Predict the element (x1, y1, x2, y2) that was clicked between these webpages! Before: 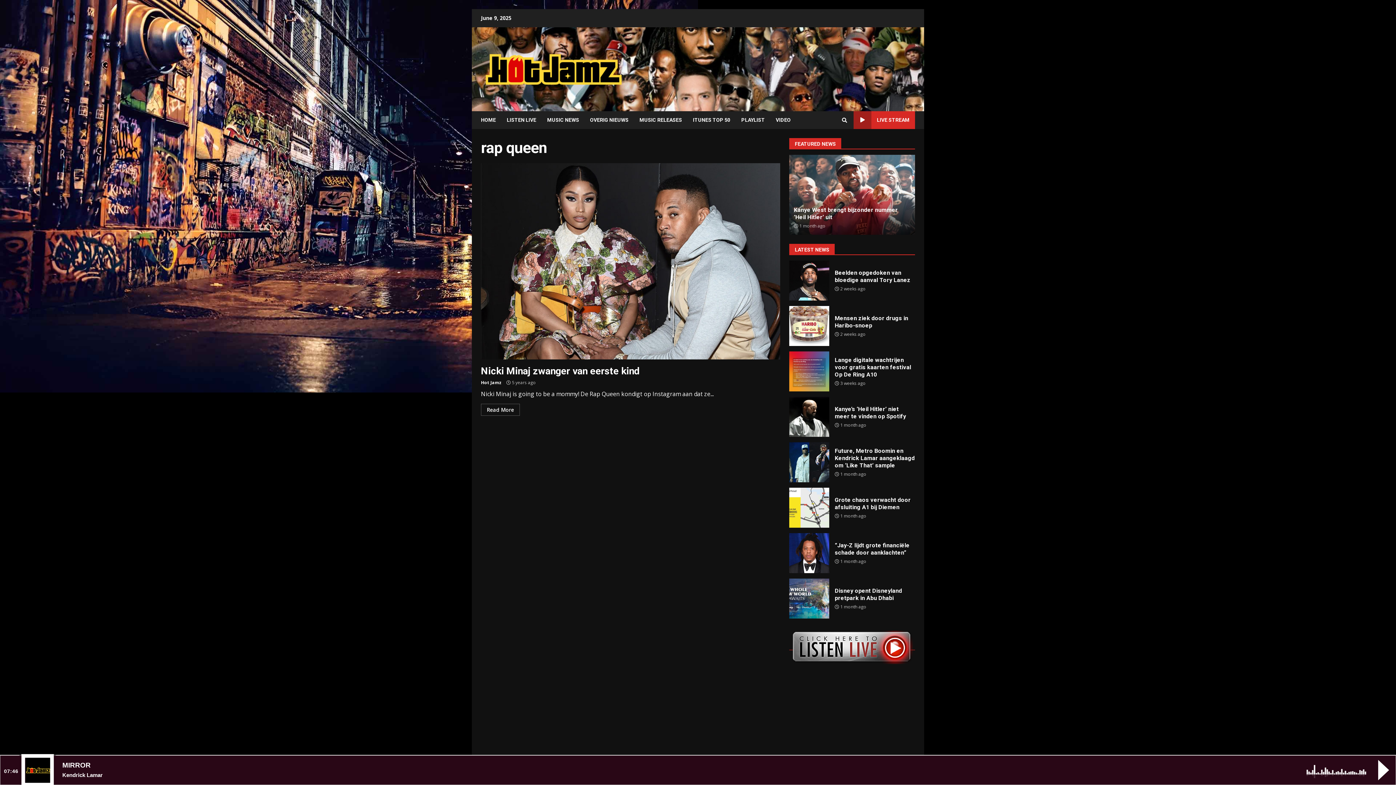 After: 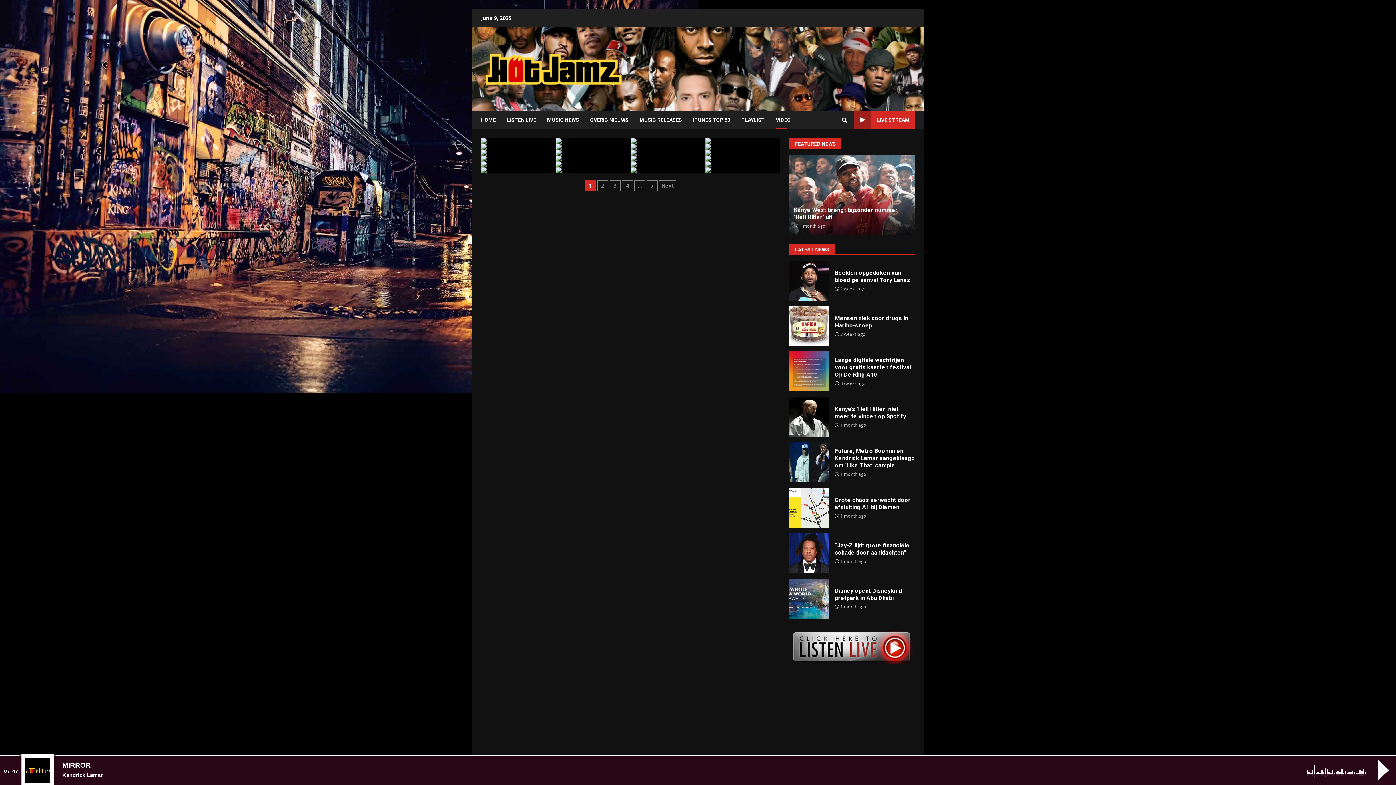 Action: bbox: (770, 111, 790, 129) label: VIDEO